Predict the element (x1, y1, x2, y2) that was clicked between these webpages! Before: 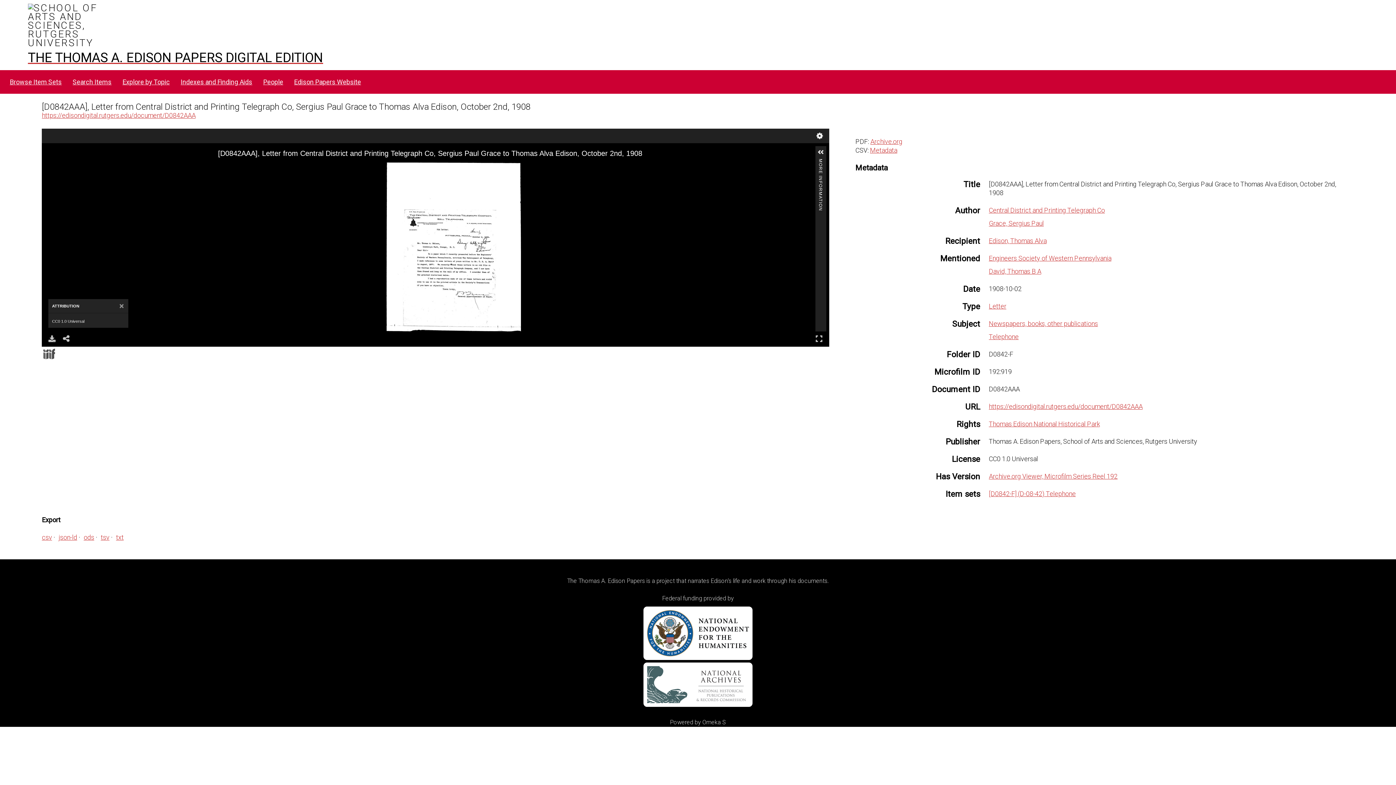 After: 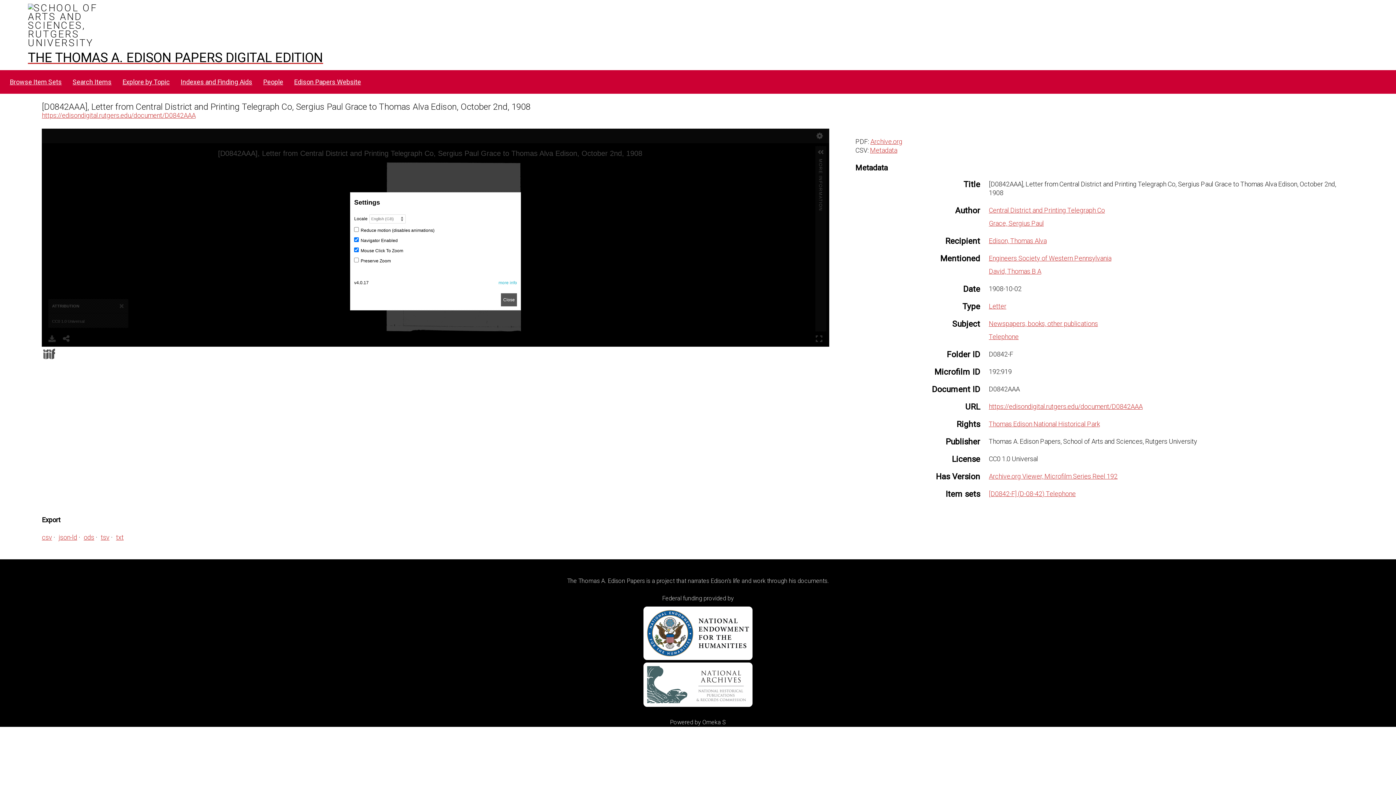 Action: bbox: (813, 128, 826, 143)